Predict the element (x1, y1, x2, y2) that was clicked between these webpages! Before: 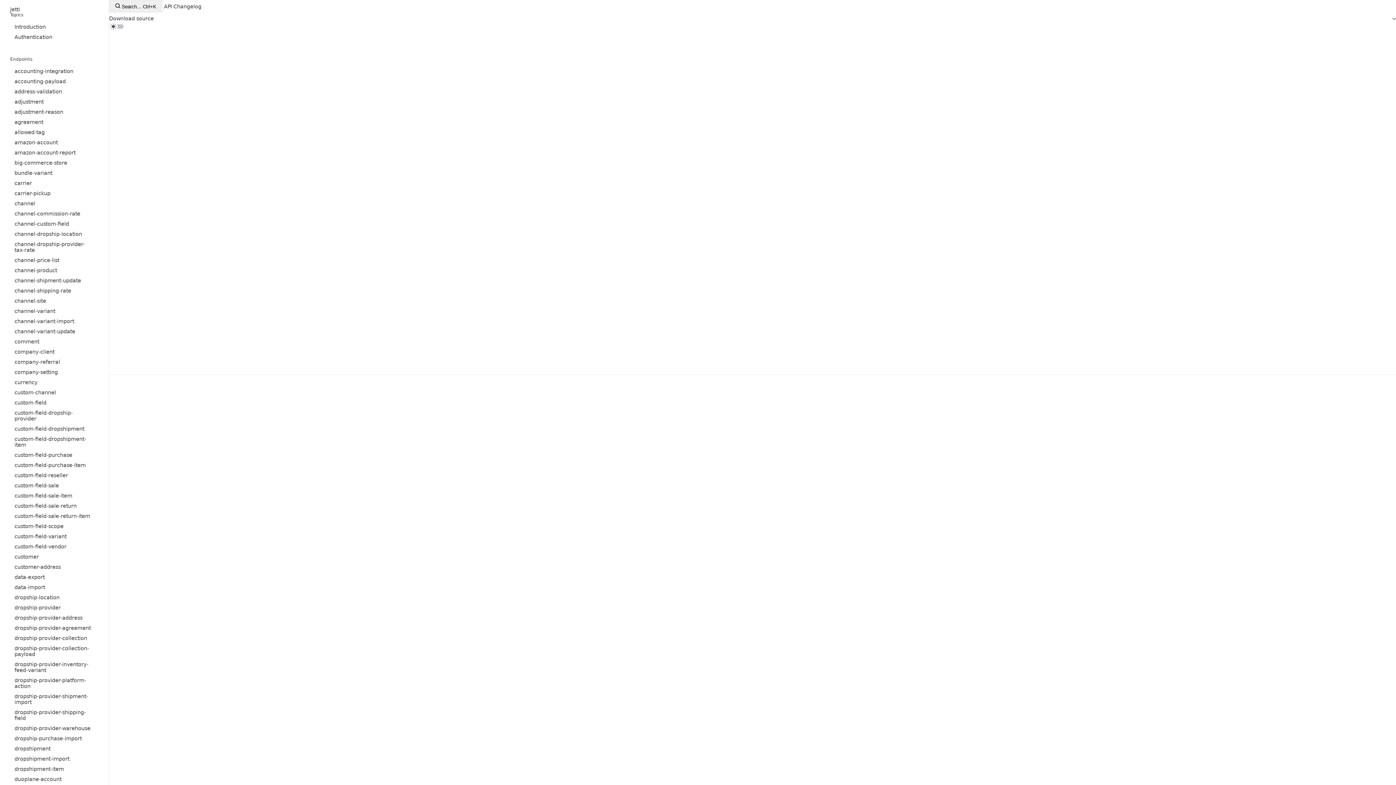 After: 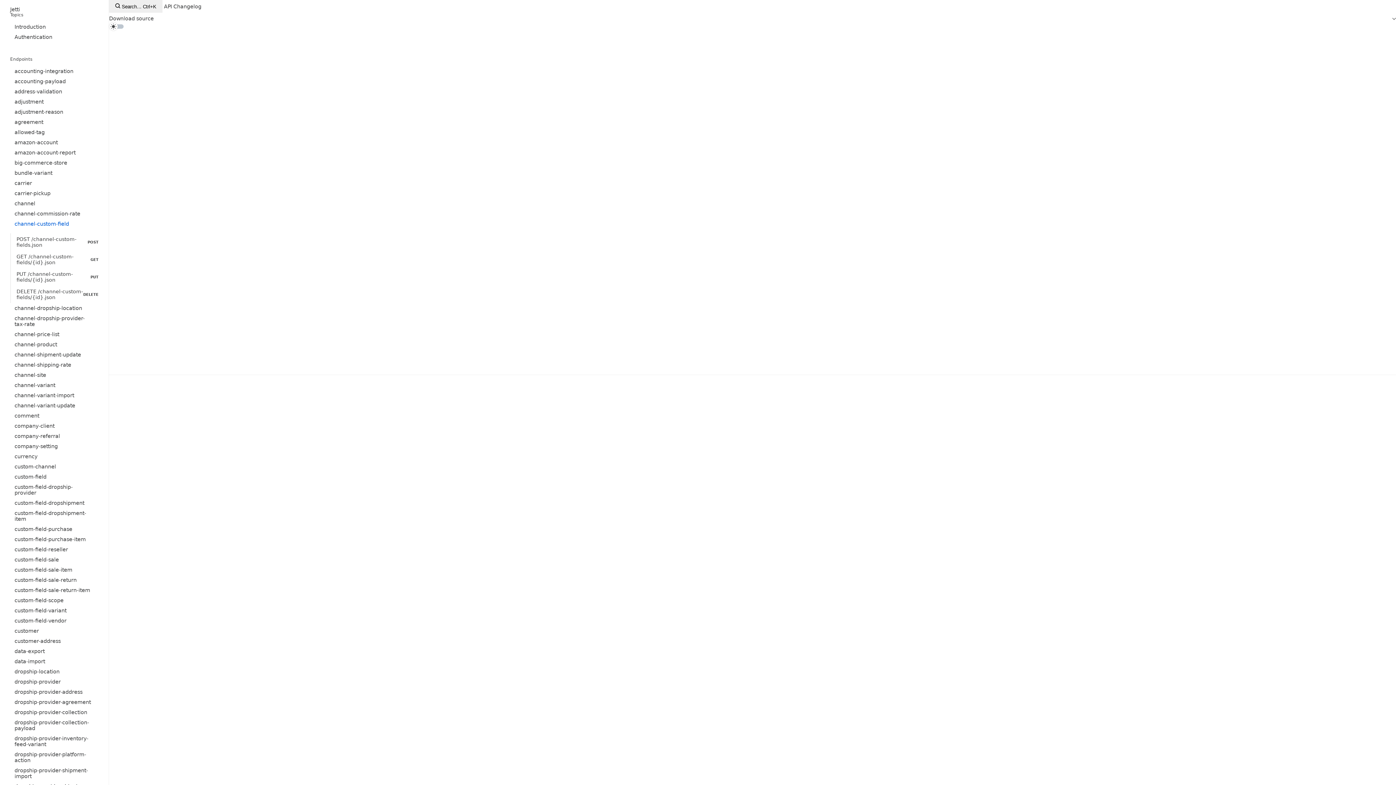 Action: label: channel-custom-field bbox: (10, 218, 98, 229)